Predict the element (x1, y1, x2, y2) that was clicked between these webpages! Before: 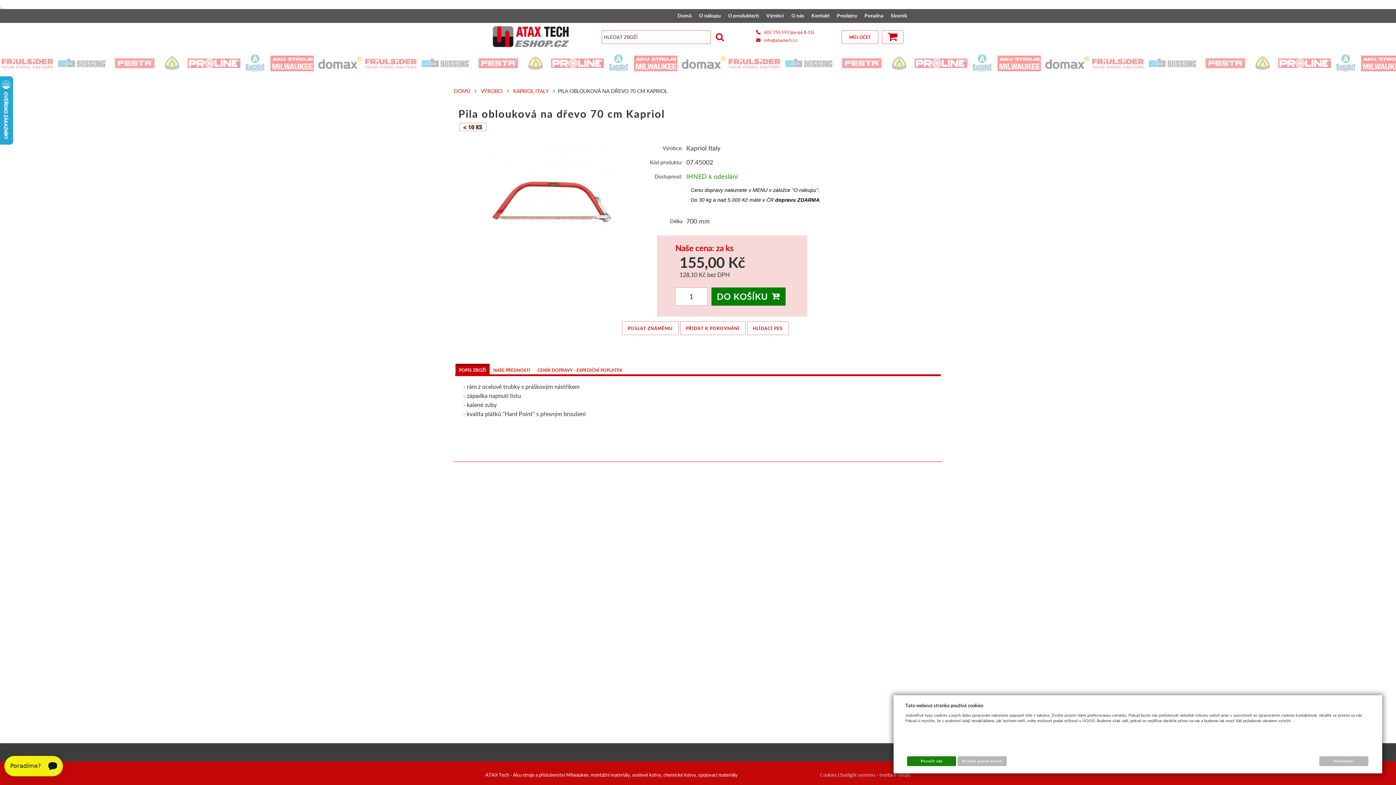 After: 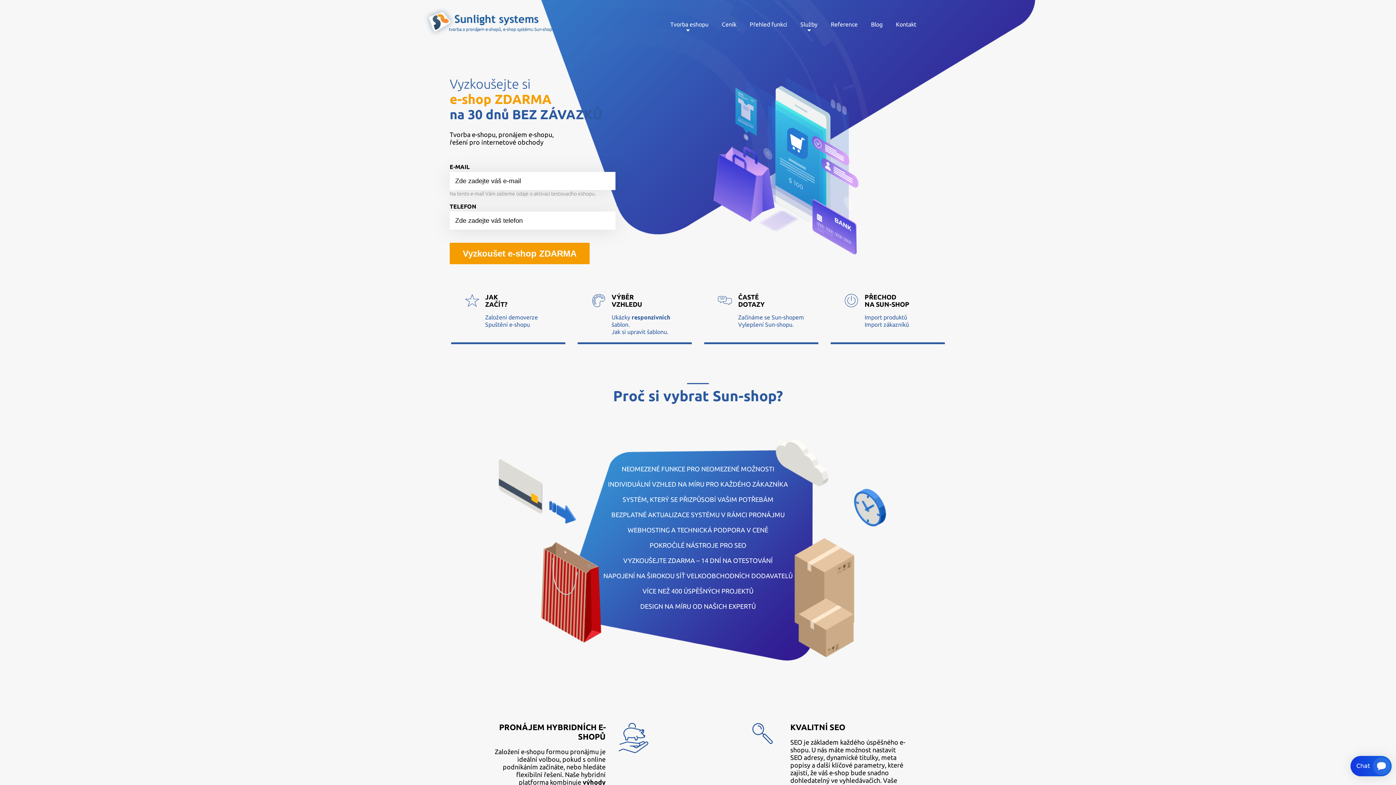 Action: label: Sunlight systems bbox: (840, 772, 875, 778)